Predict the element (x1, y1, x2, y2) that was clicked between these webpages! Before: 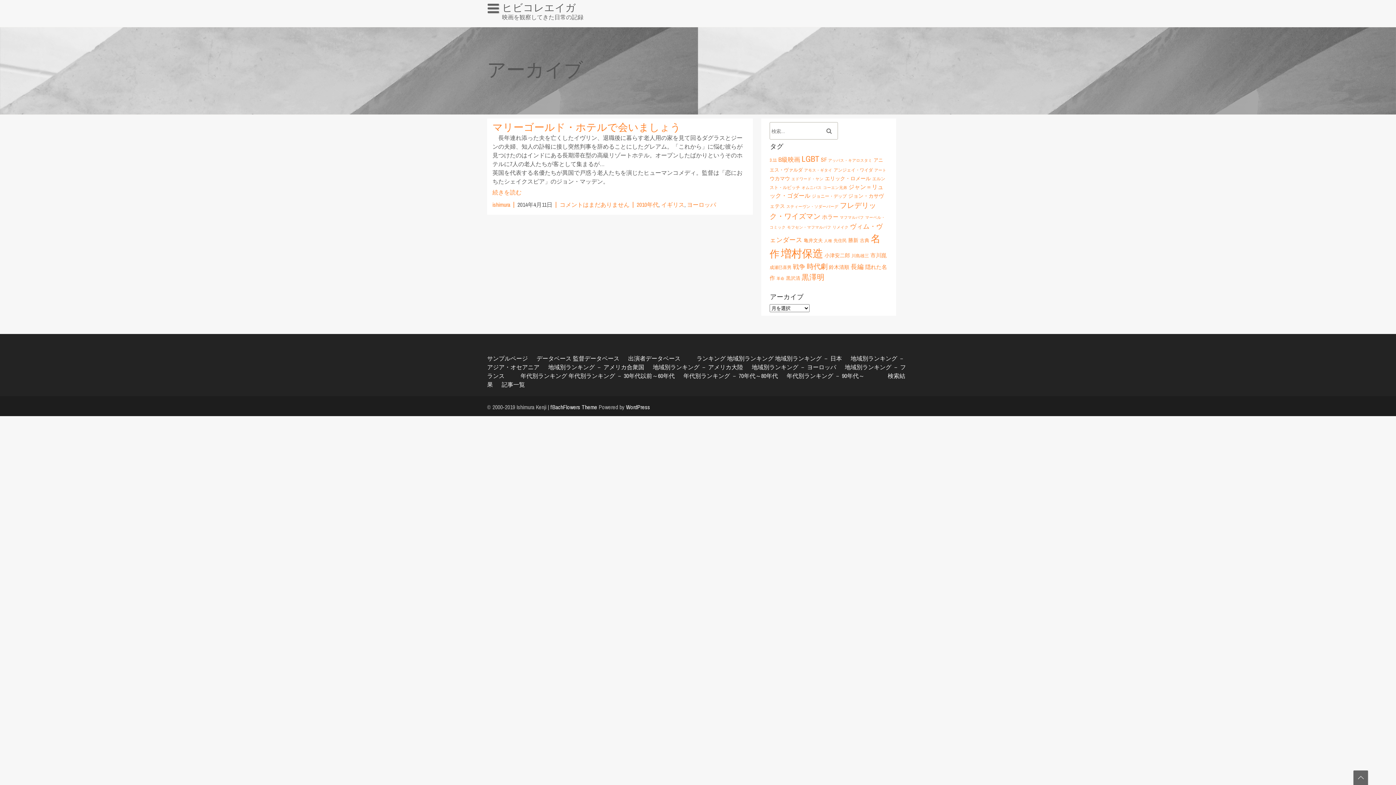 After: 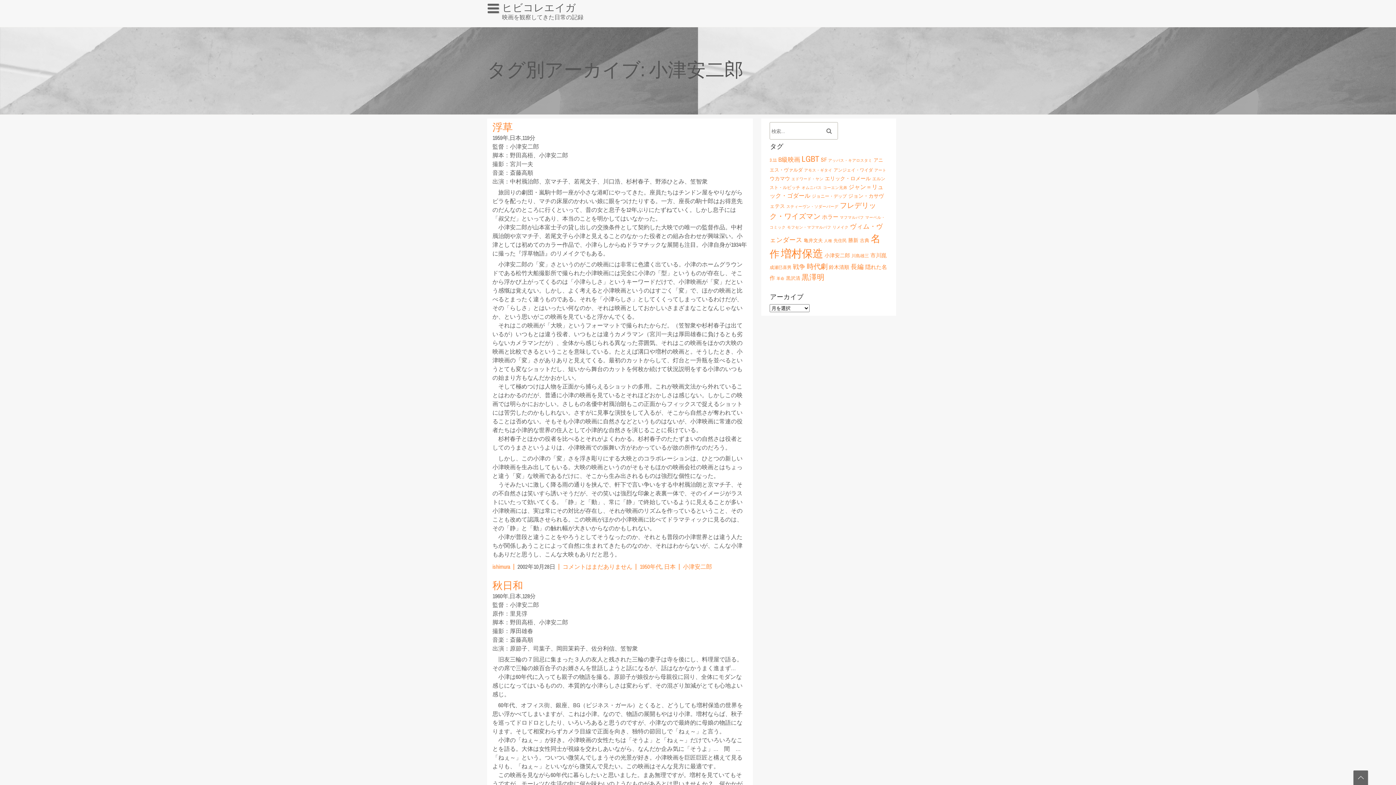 Action: label: 小津安二郎 (8個の項目) bbox: (824, 252, 850, 258)